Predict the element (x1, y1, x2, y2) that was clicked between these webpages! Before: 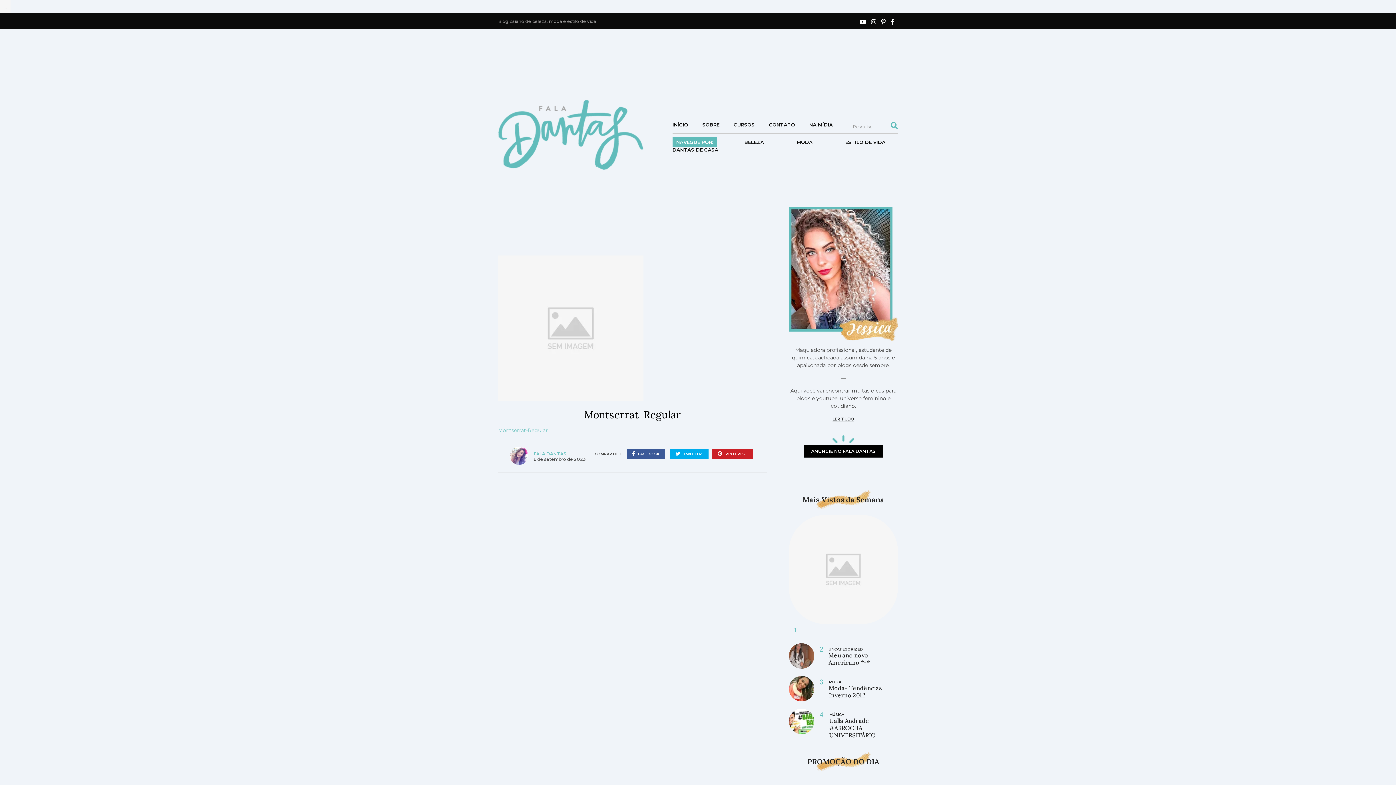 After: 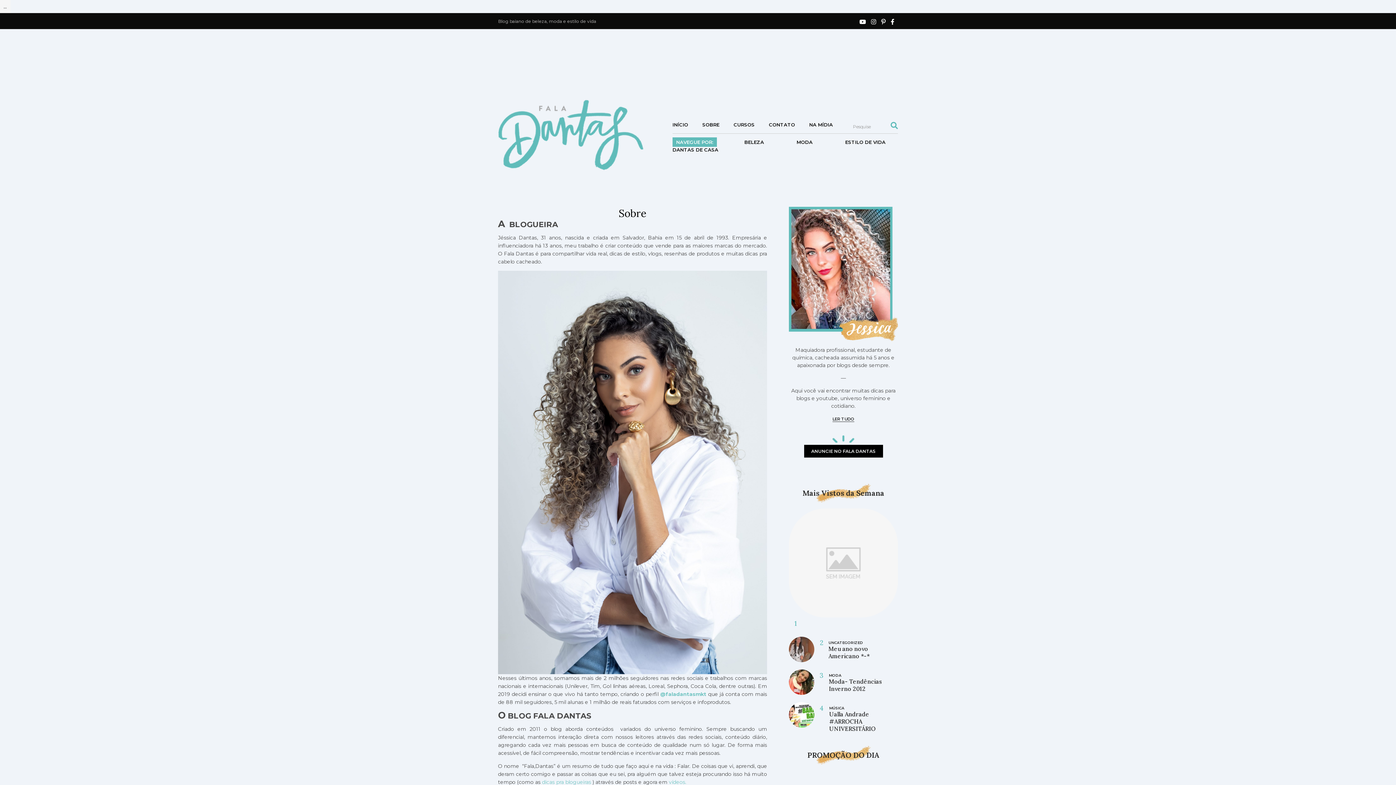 Action: label: SOBRE bbox: (702, 121, 719, 127)